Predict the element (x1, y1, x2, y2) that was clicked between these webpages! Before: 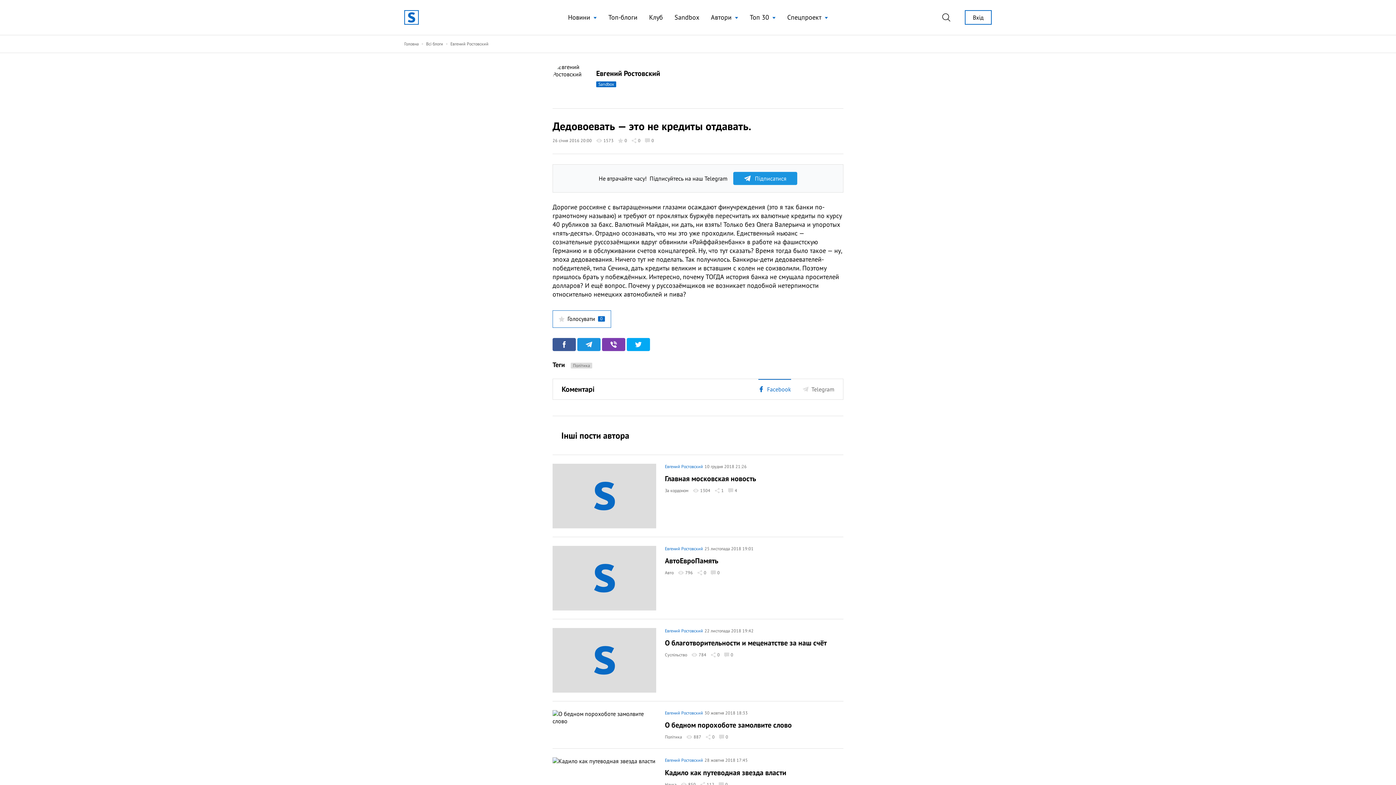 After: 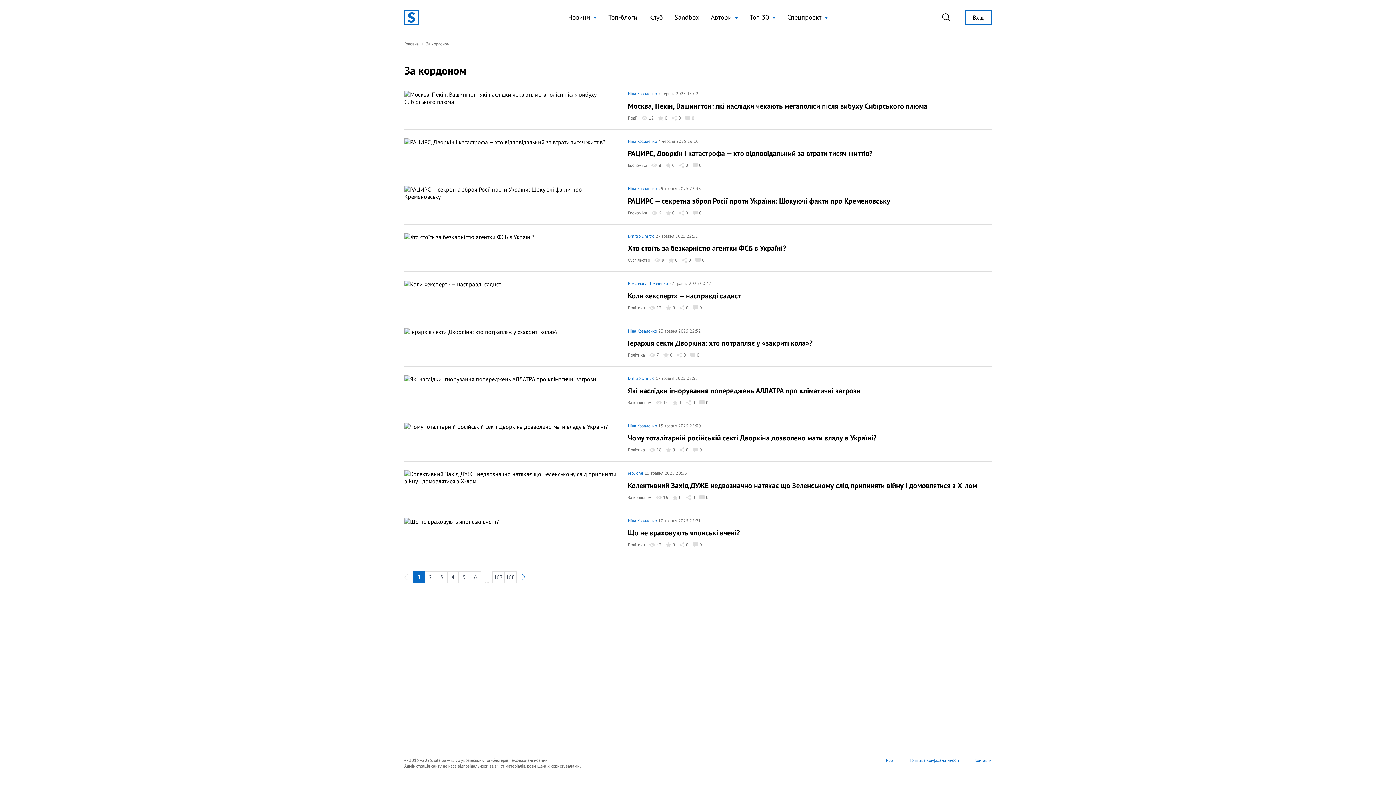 Action: label: За кордоном bbox: (665, 488, 688, 493)